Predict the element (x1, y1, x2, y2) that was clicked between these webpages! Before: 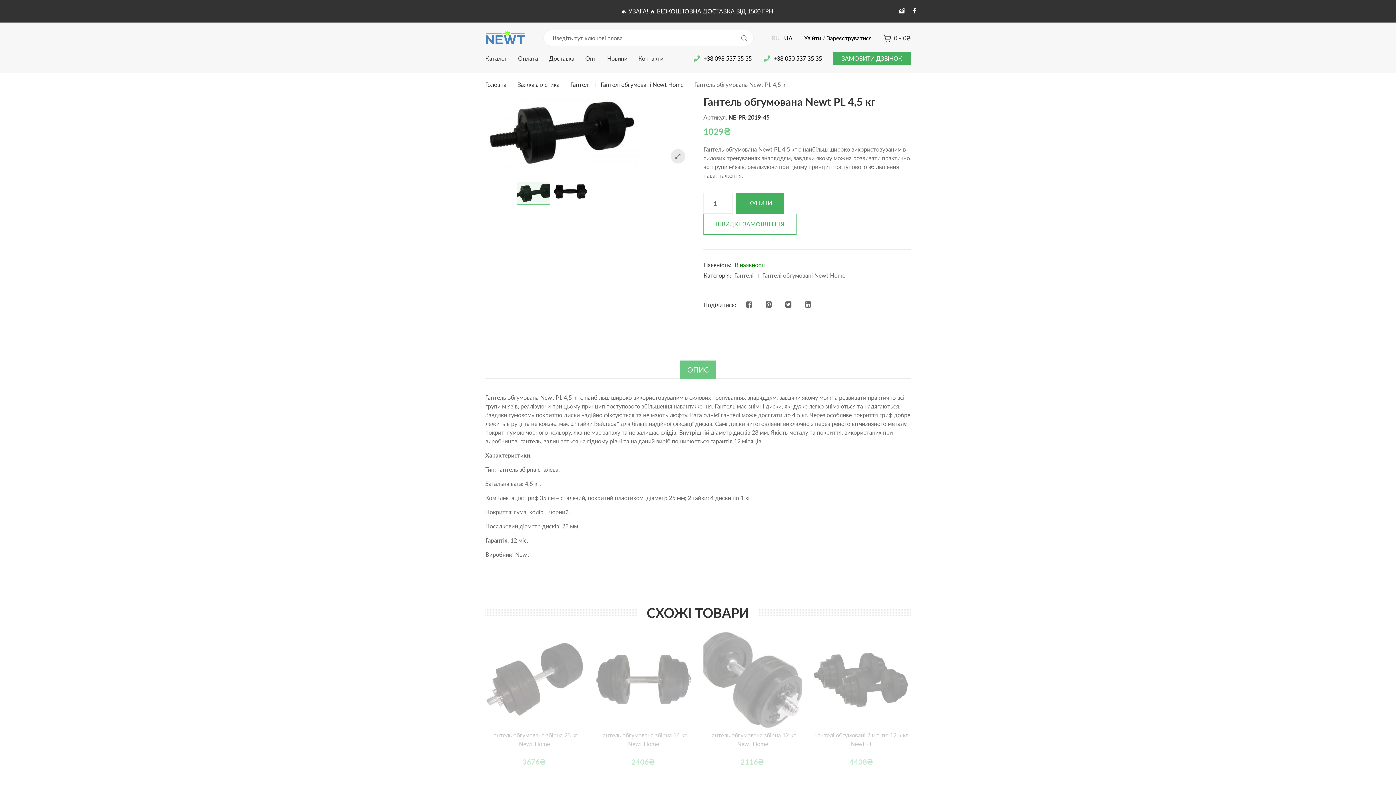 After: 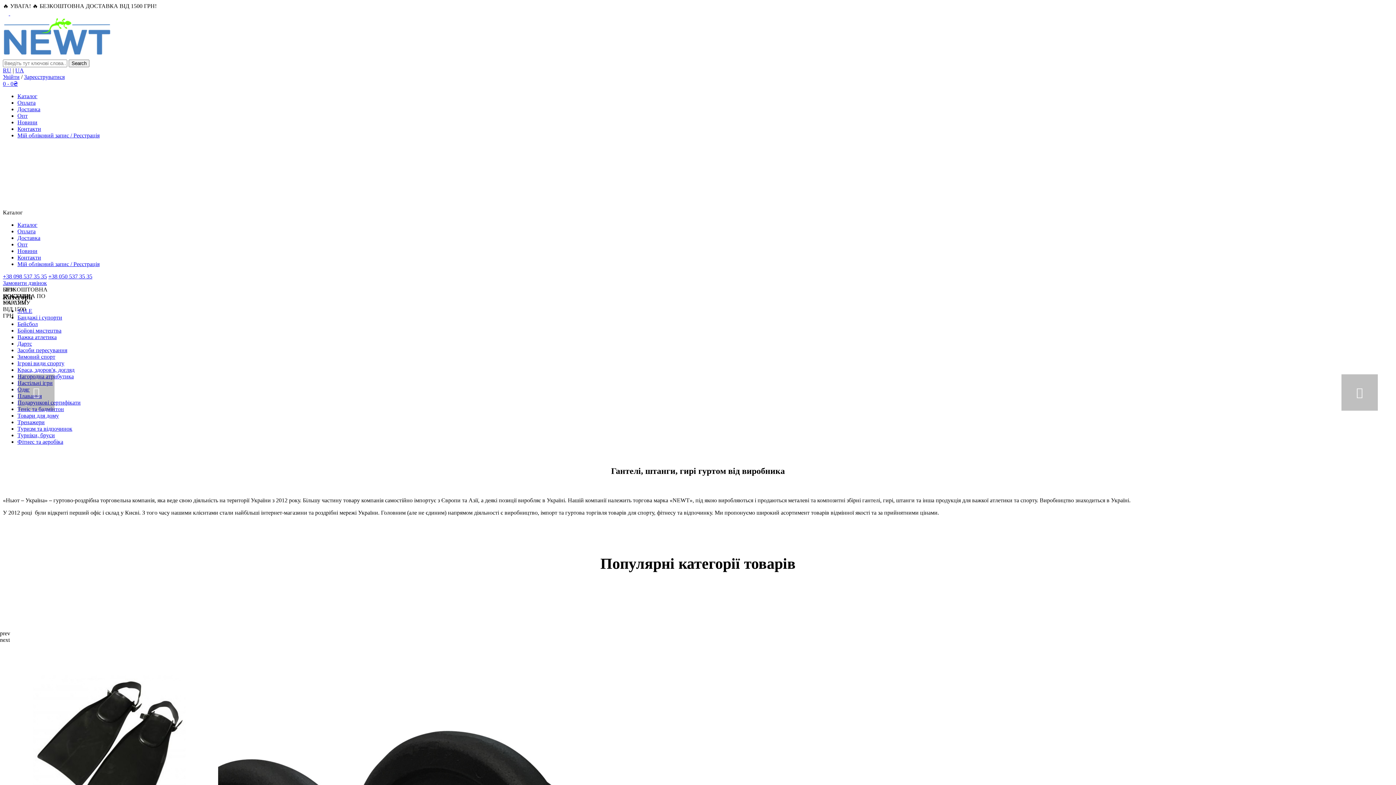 Action: bbox: (485, 80, 506, 89) label: Головна